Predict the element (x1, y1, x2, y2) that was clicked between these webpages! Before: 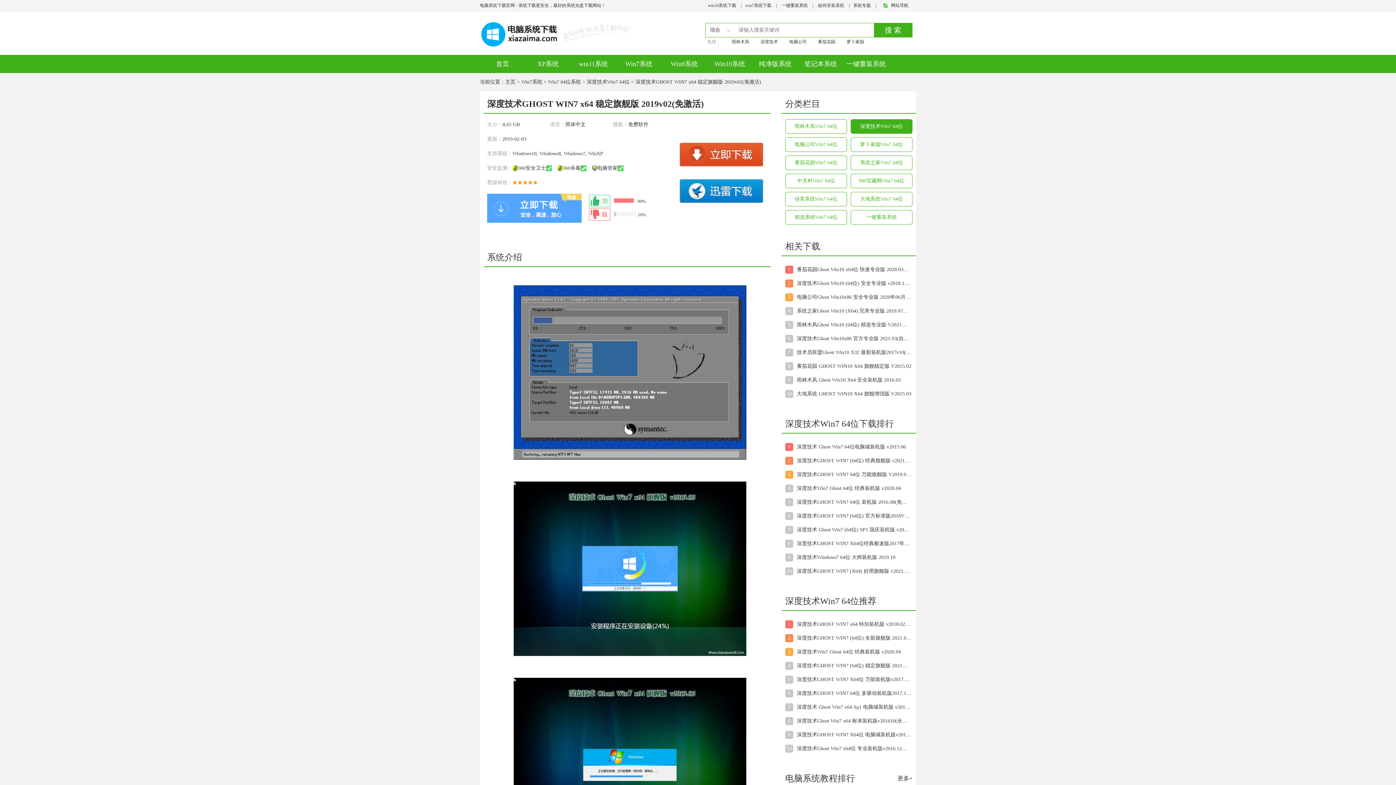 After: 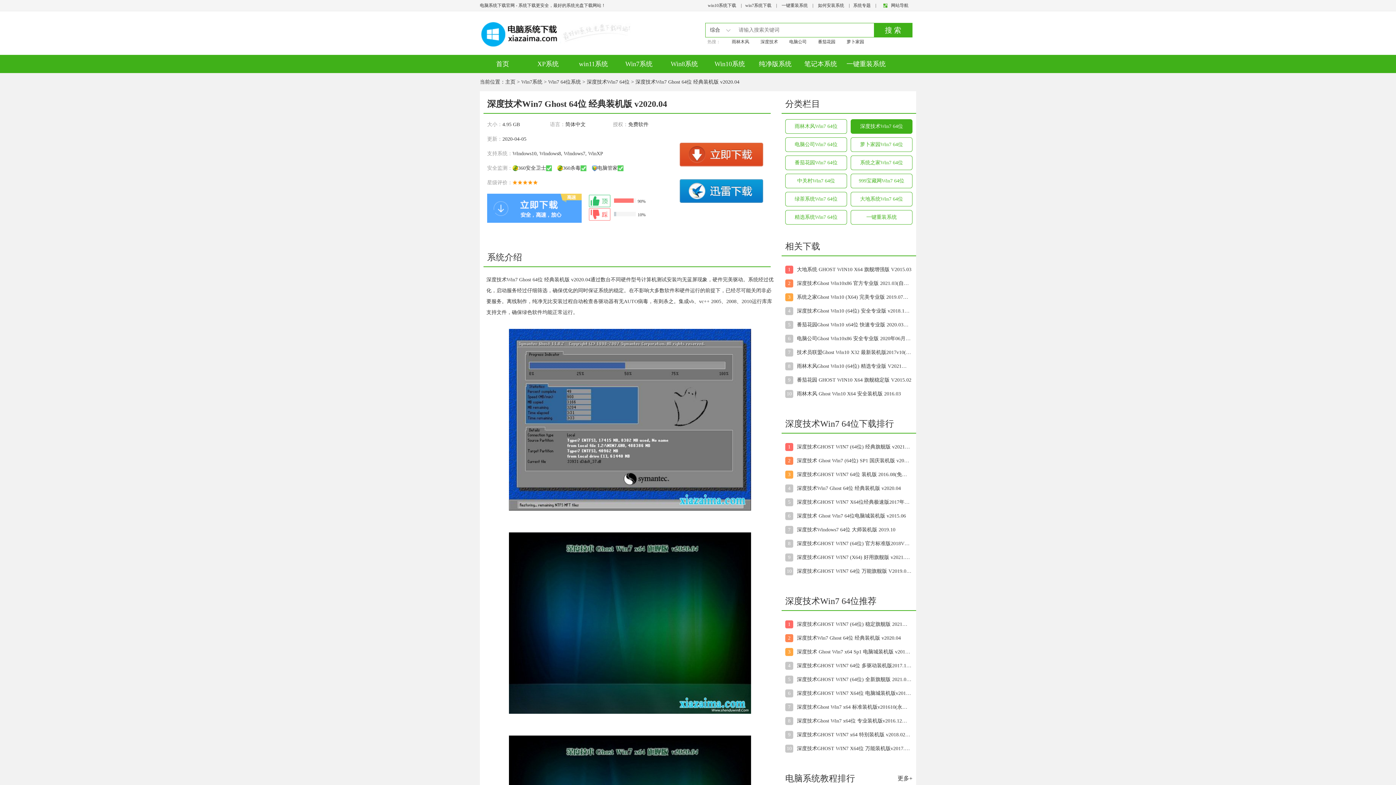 Action: label: 深度技术Win7 Ghost 64位 经典装机版 v2020.04 bbox: (797, 648, 911, 656)